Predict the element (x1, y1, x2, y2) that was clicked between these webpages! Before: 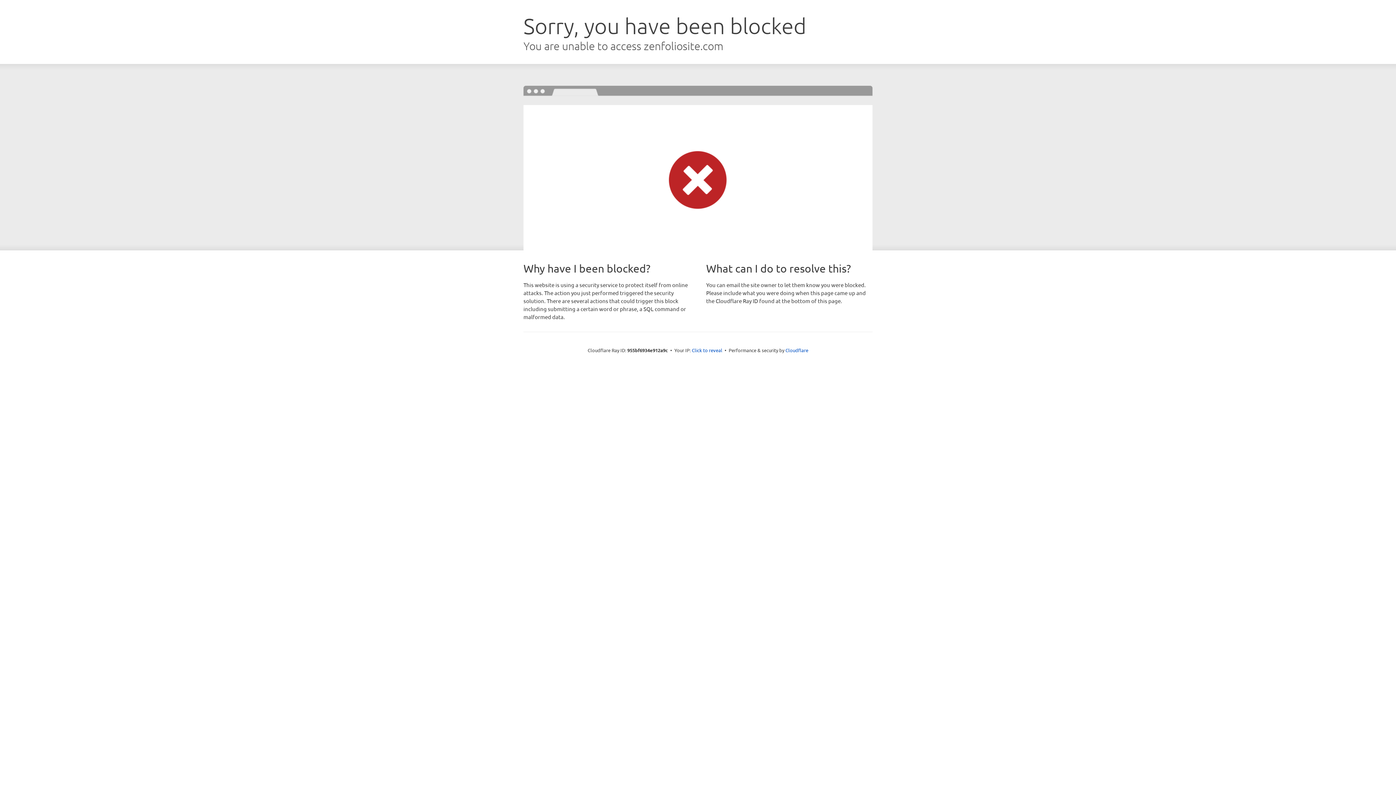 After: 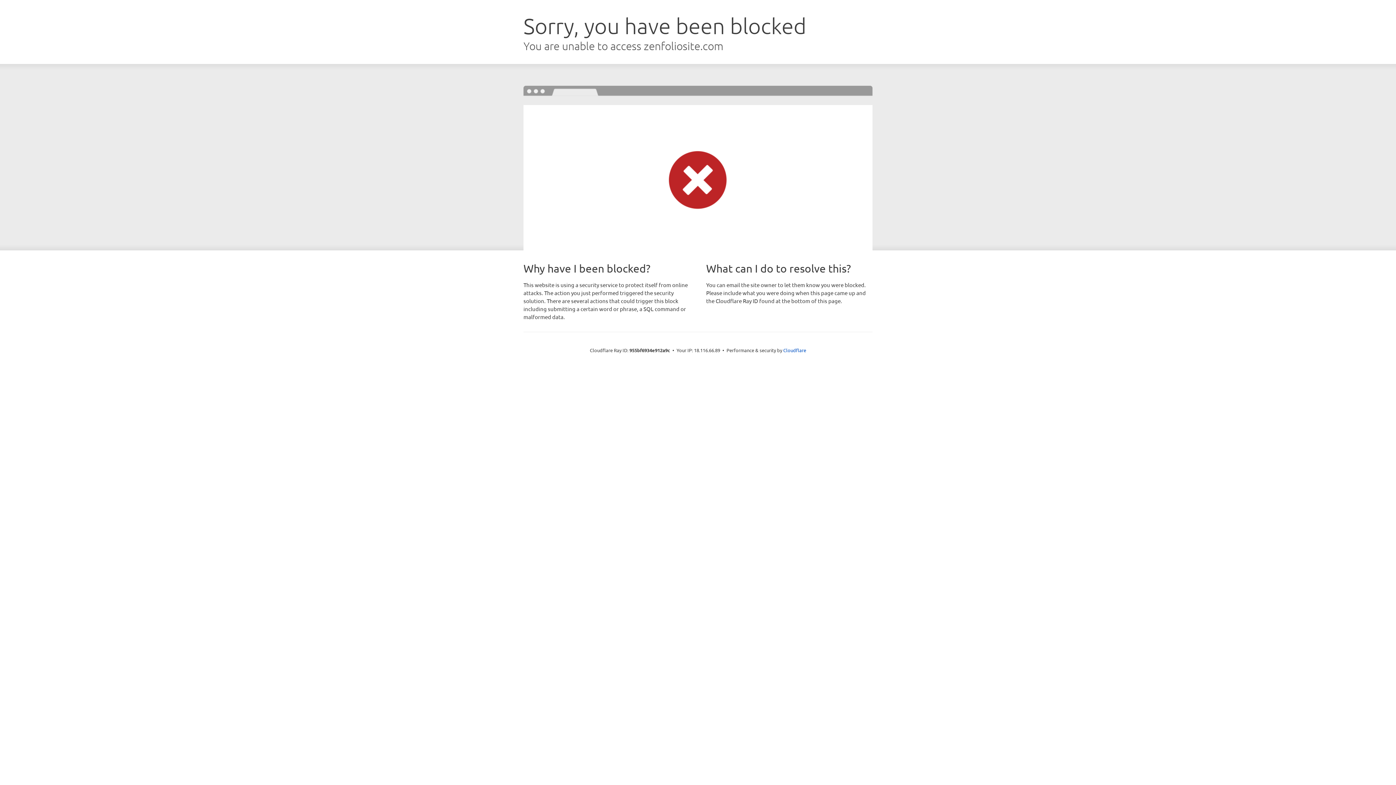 Action: label: Click to reveal bbox: (692, 346, 722, 353)